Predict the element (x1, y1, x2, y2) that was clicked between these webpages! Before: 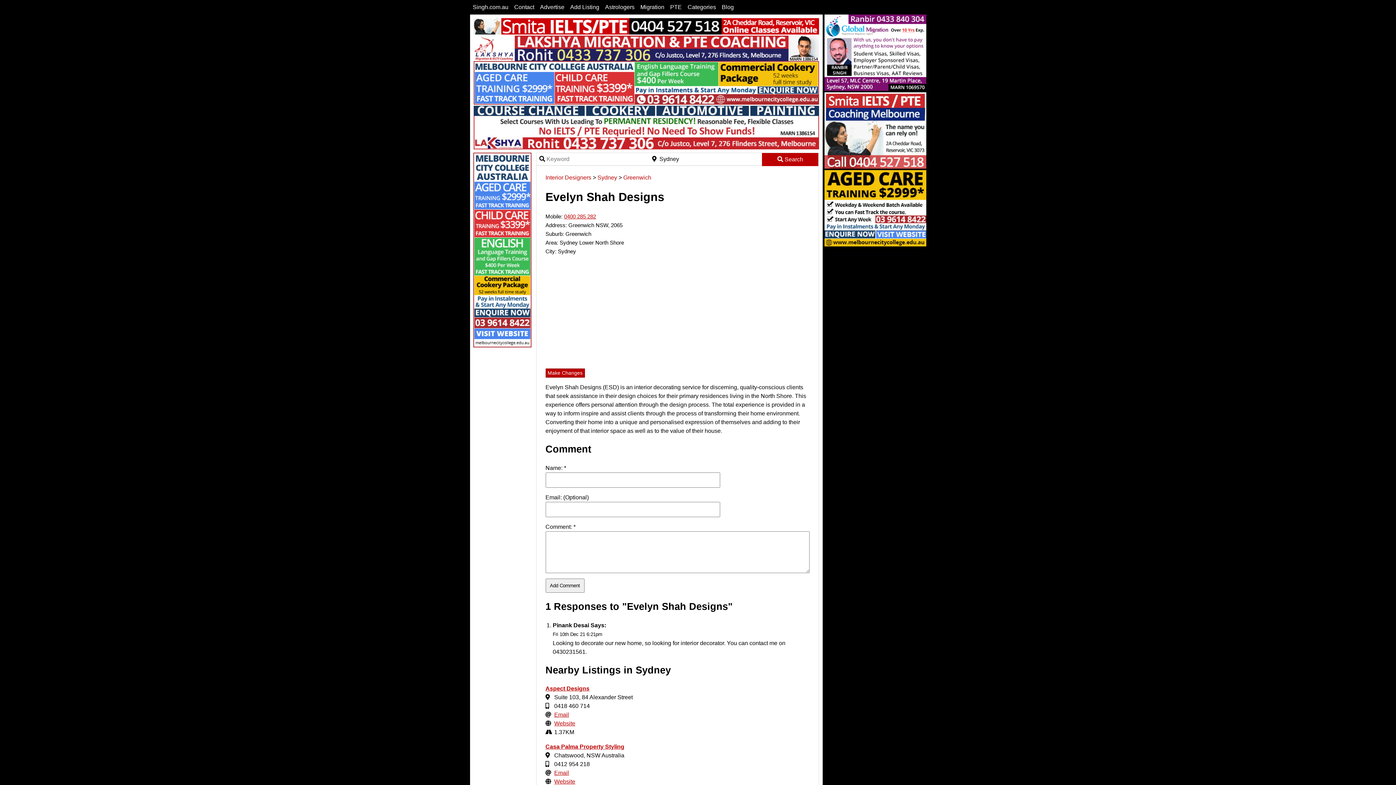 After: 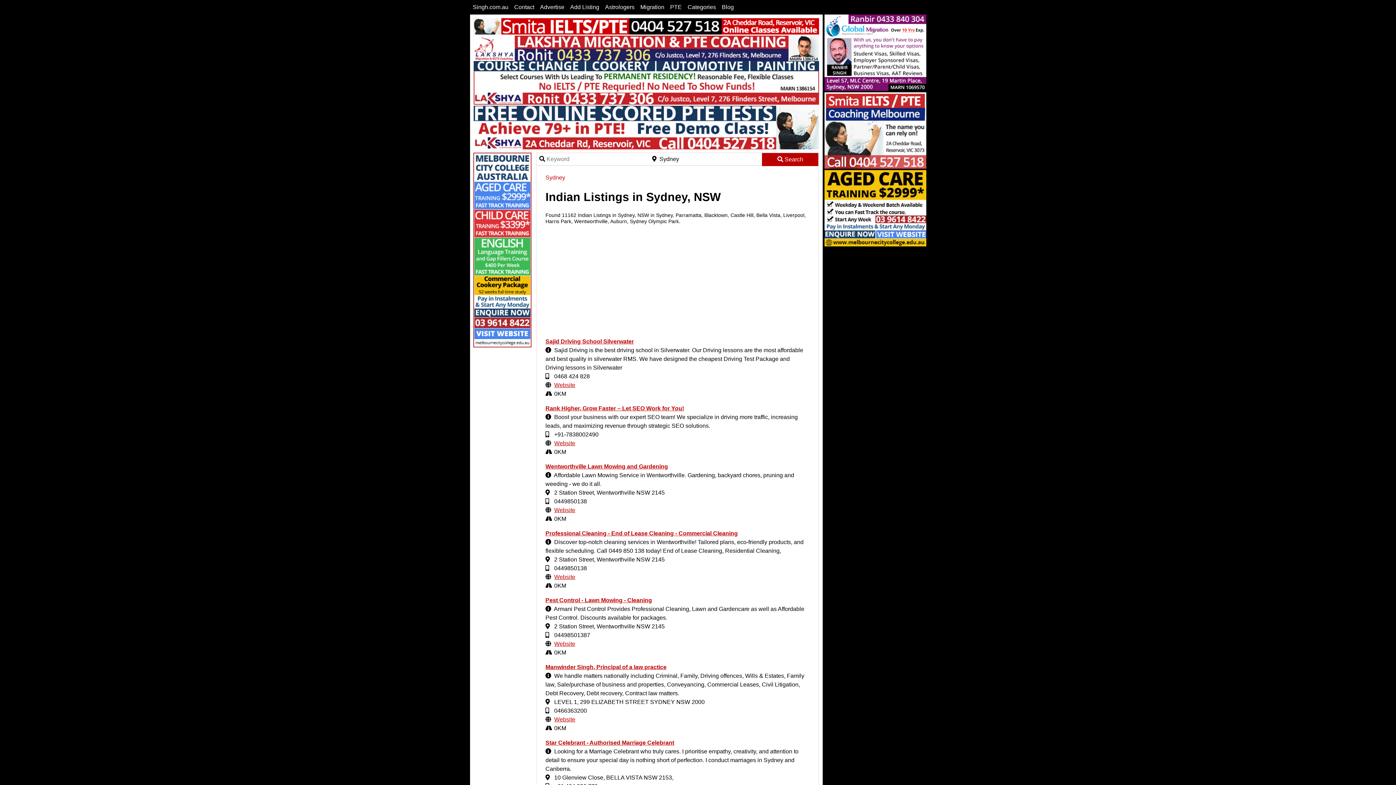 Action: label:  Search bbox: (762, 153, 818, 166)